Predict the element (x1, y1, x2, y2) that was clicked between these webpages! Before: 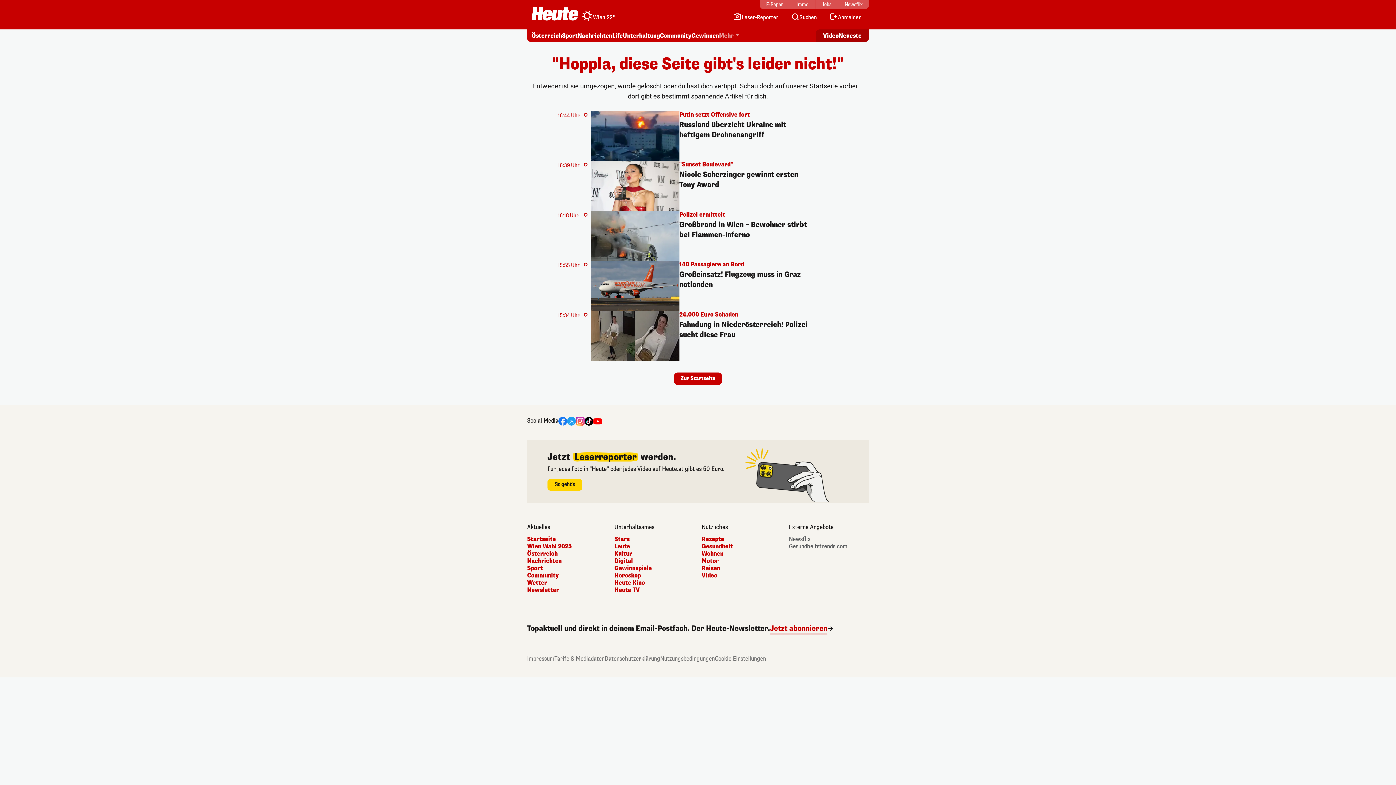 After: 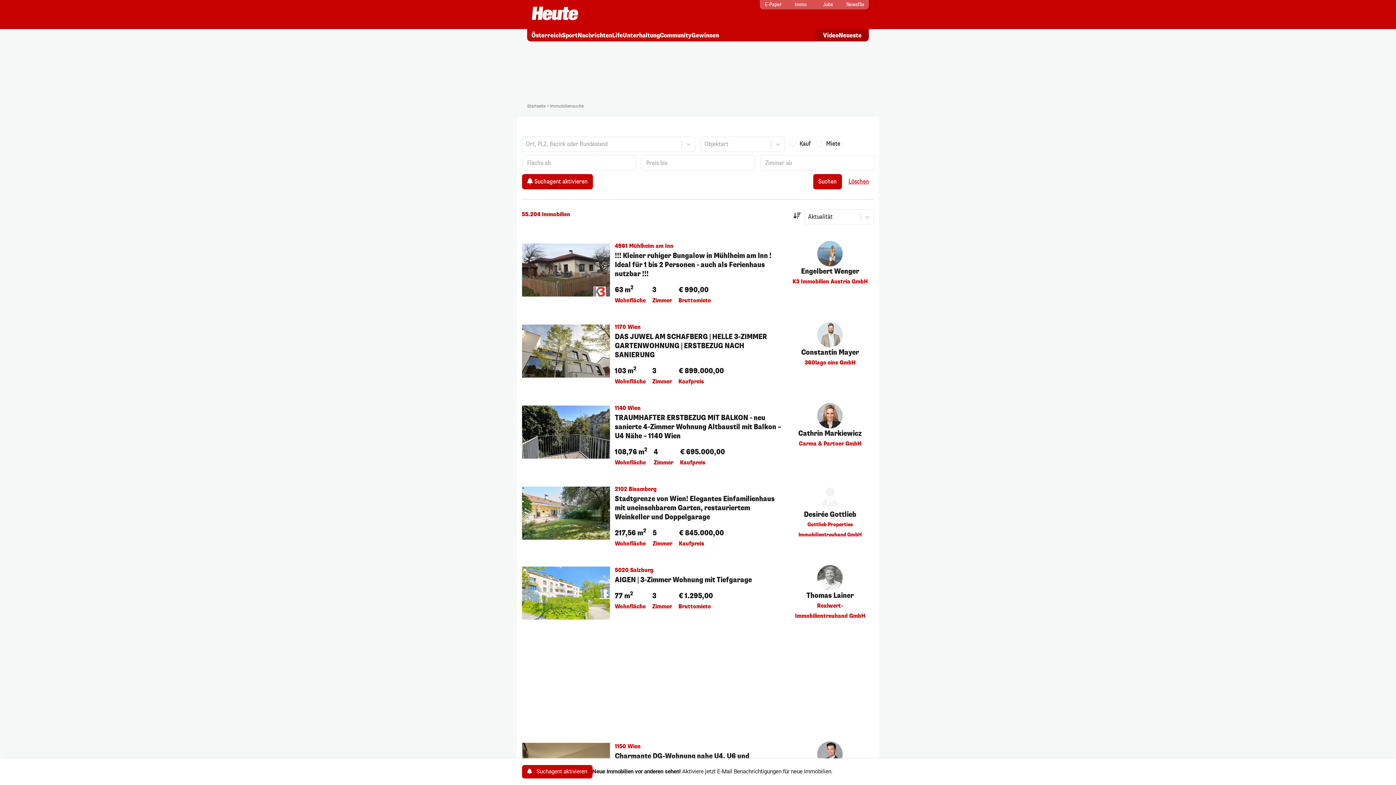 Action: label: Immo bbox: (790, 0, 815, 9)